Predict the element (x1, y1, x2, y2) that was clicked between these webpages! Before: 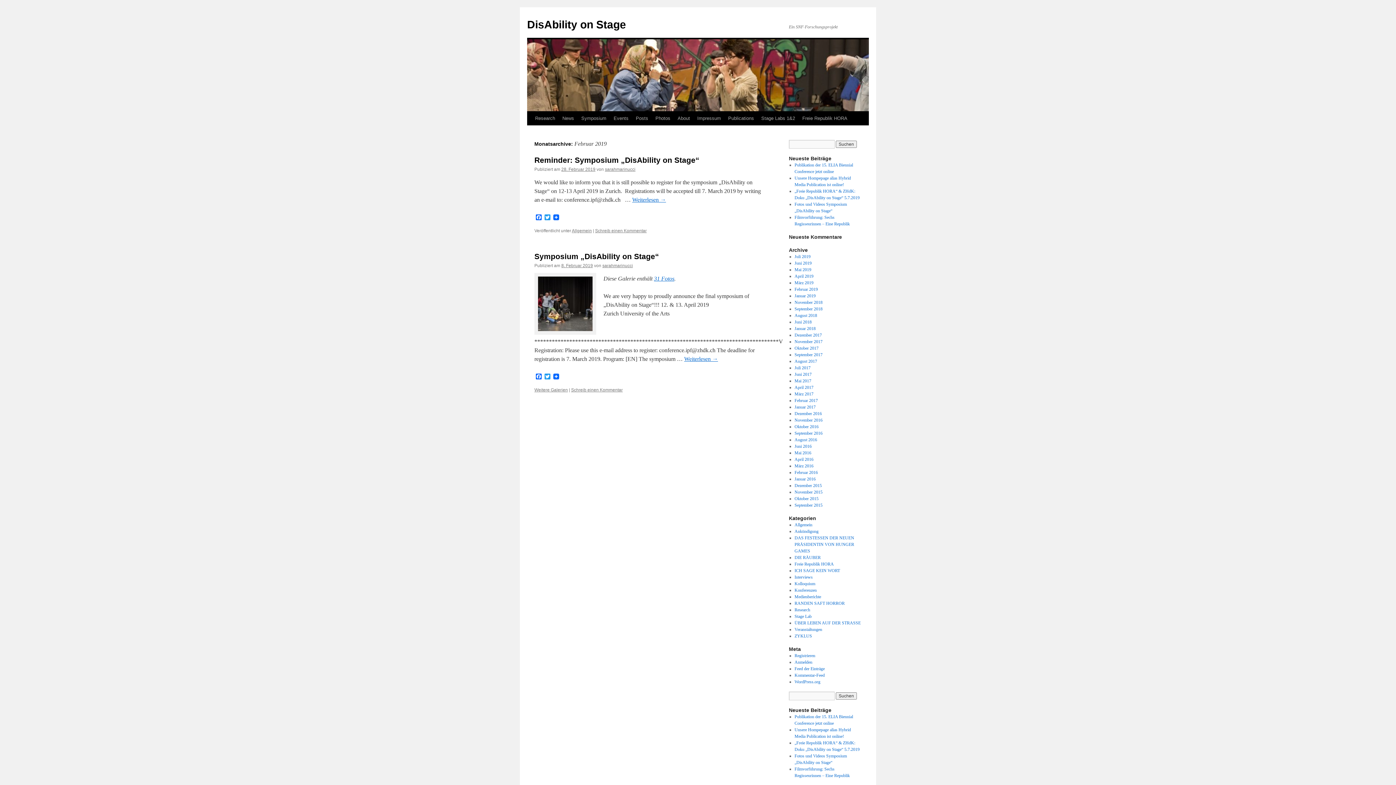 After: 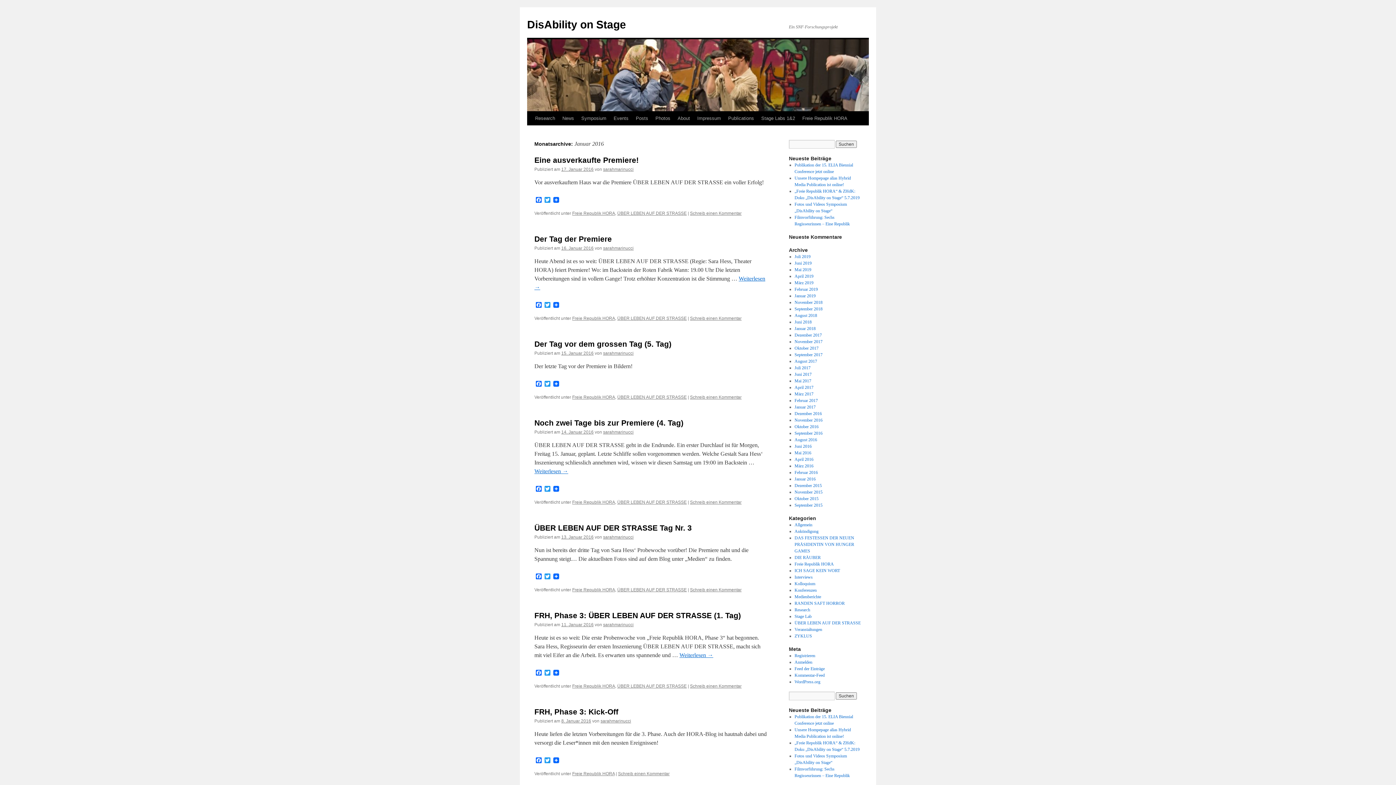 Action: bbox: (794, 476, 815, 481) label: Januar 2016